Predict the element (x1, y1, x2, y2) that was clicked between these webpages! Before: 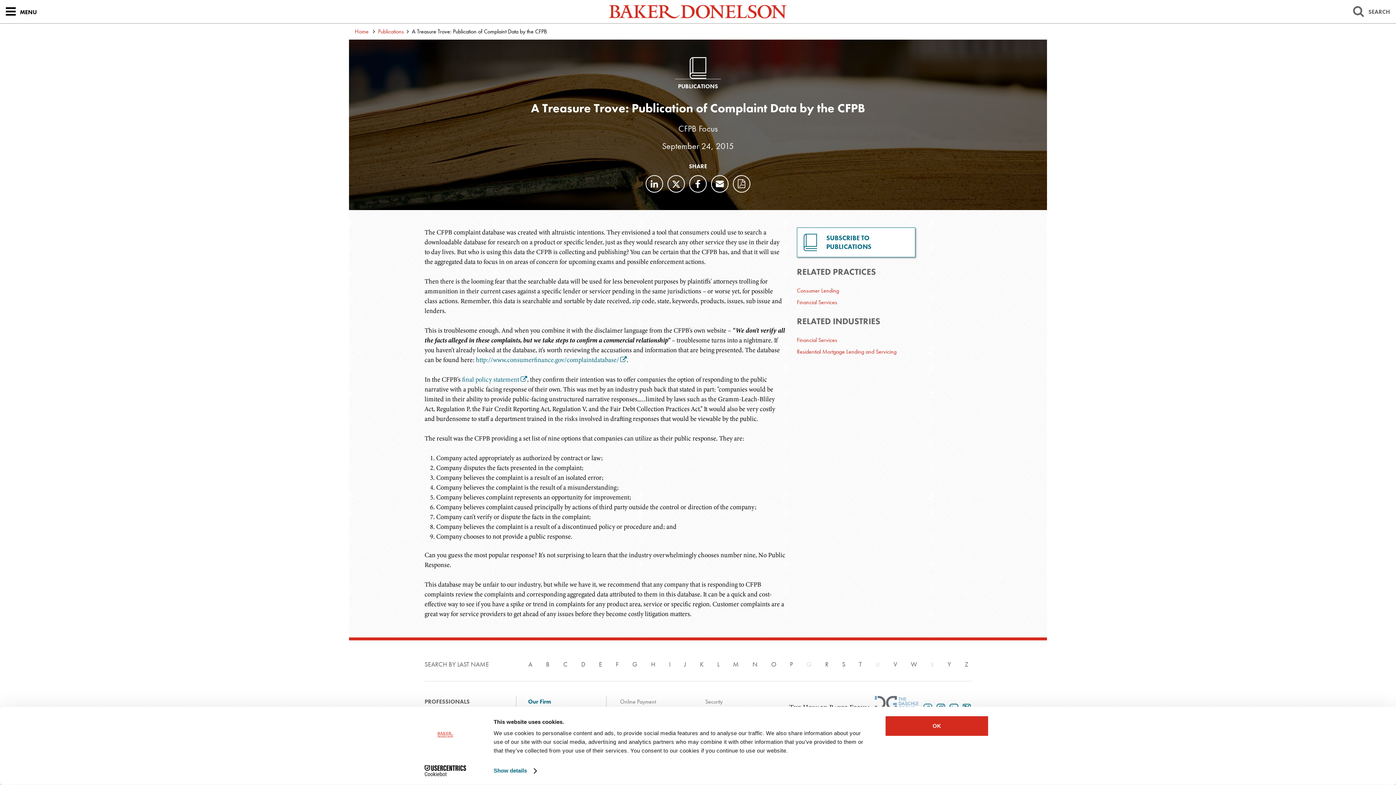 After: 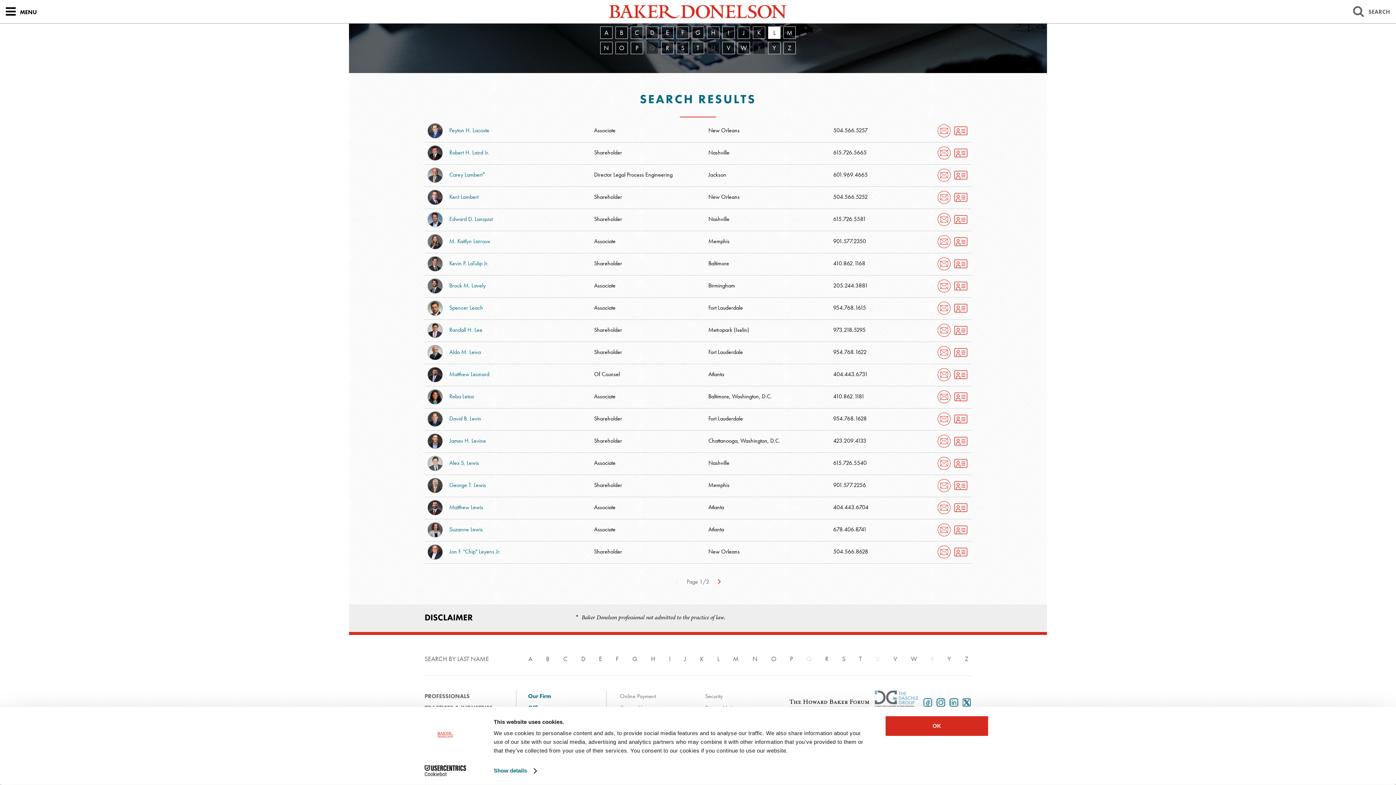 Action: bbox: (714, 658, 722, 670) label: L